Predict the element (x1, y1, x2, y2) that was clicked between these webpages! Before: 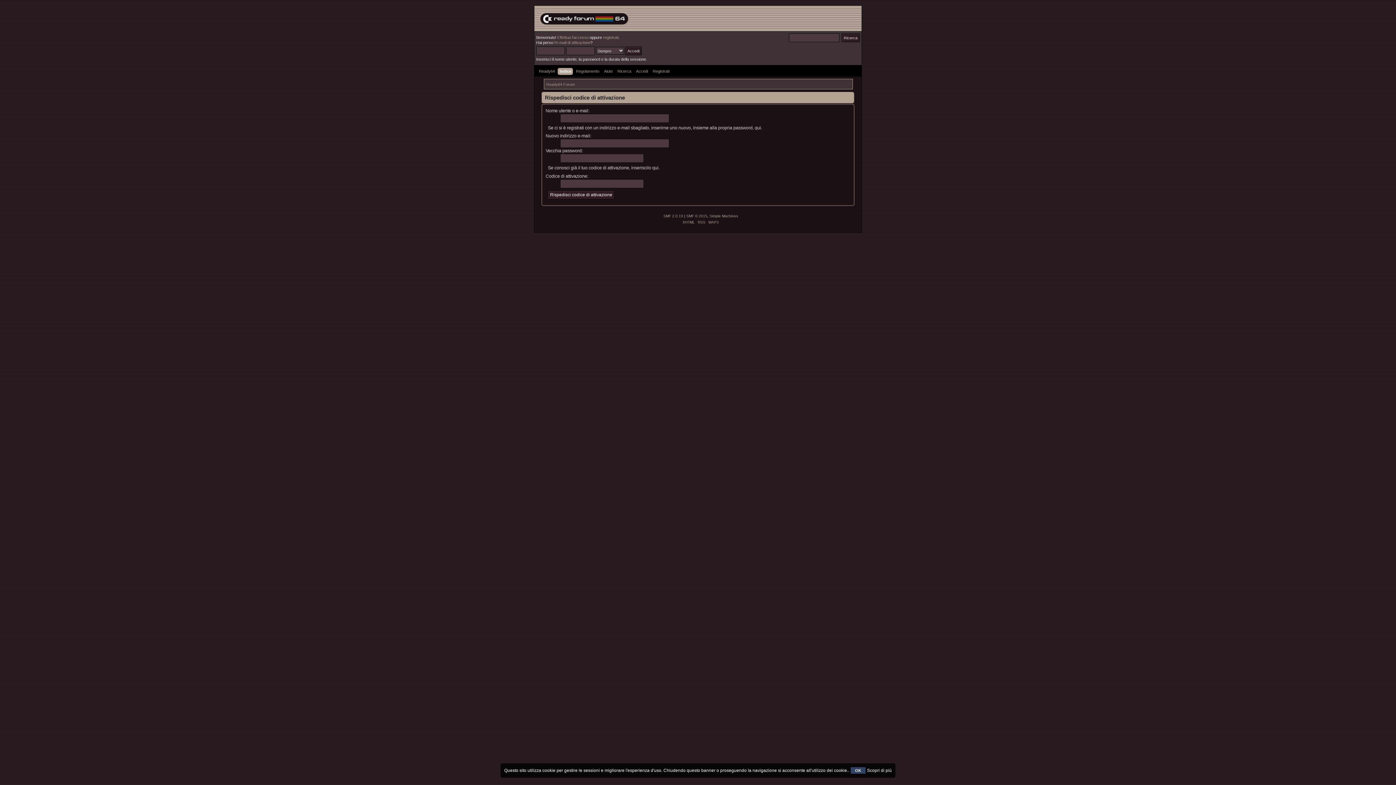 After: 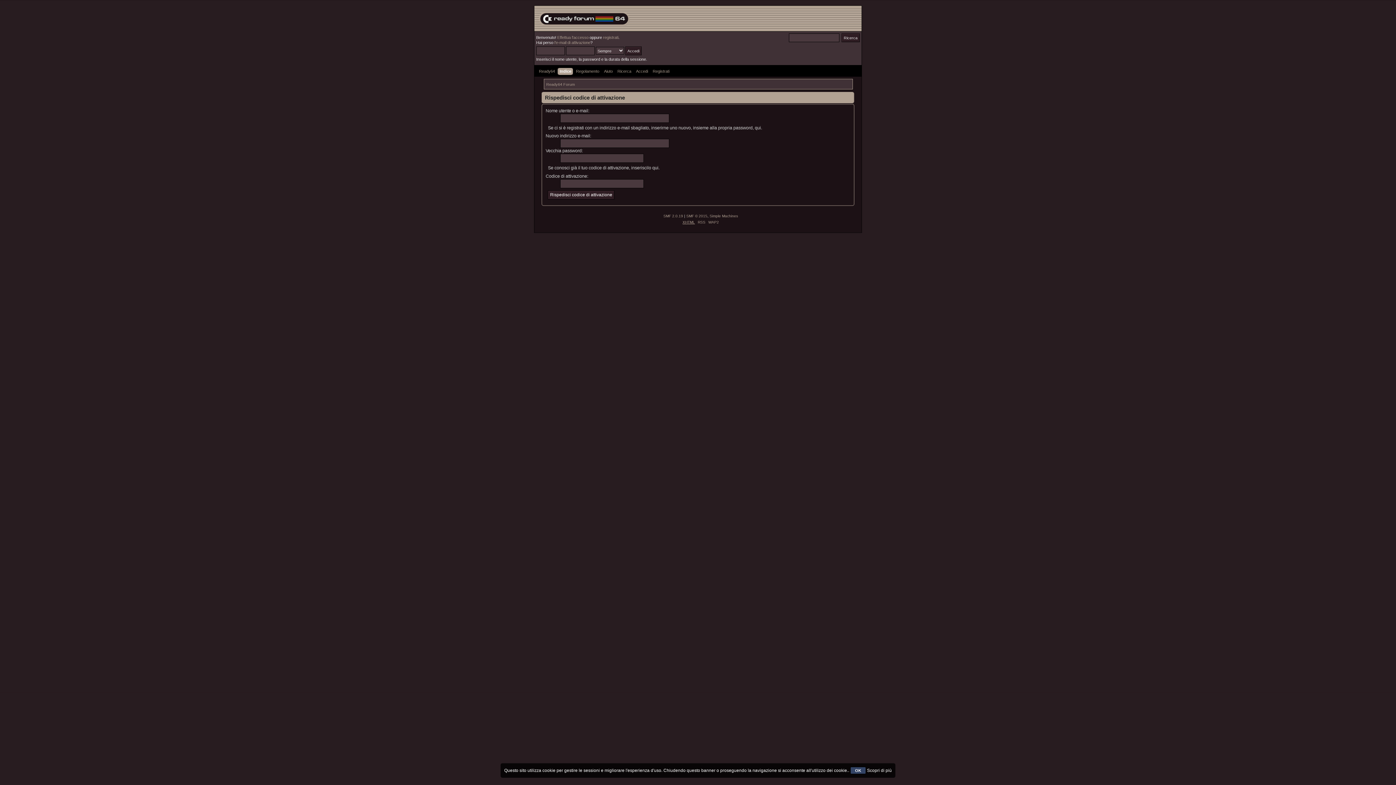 Action: label: XHTML bbox: (682, 220, 695, 224)